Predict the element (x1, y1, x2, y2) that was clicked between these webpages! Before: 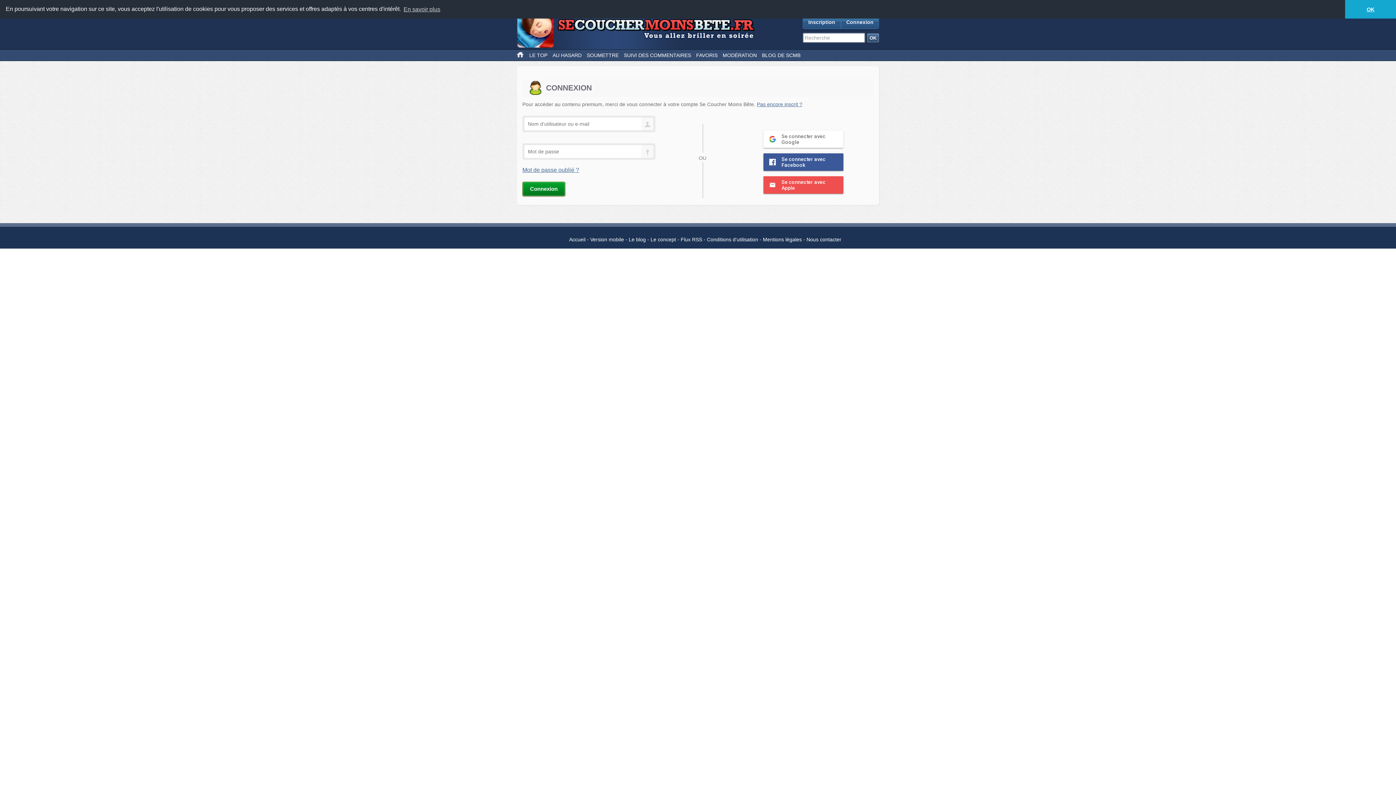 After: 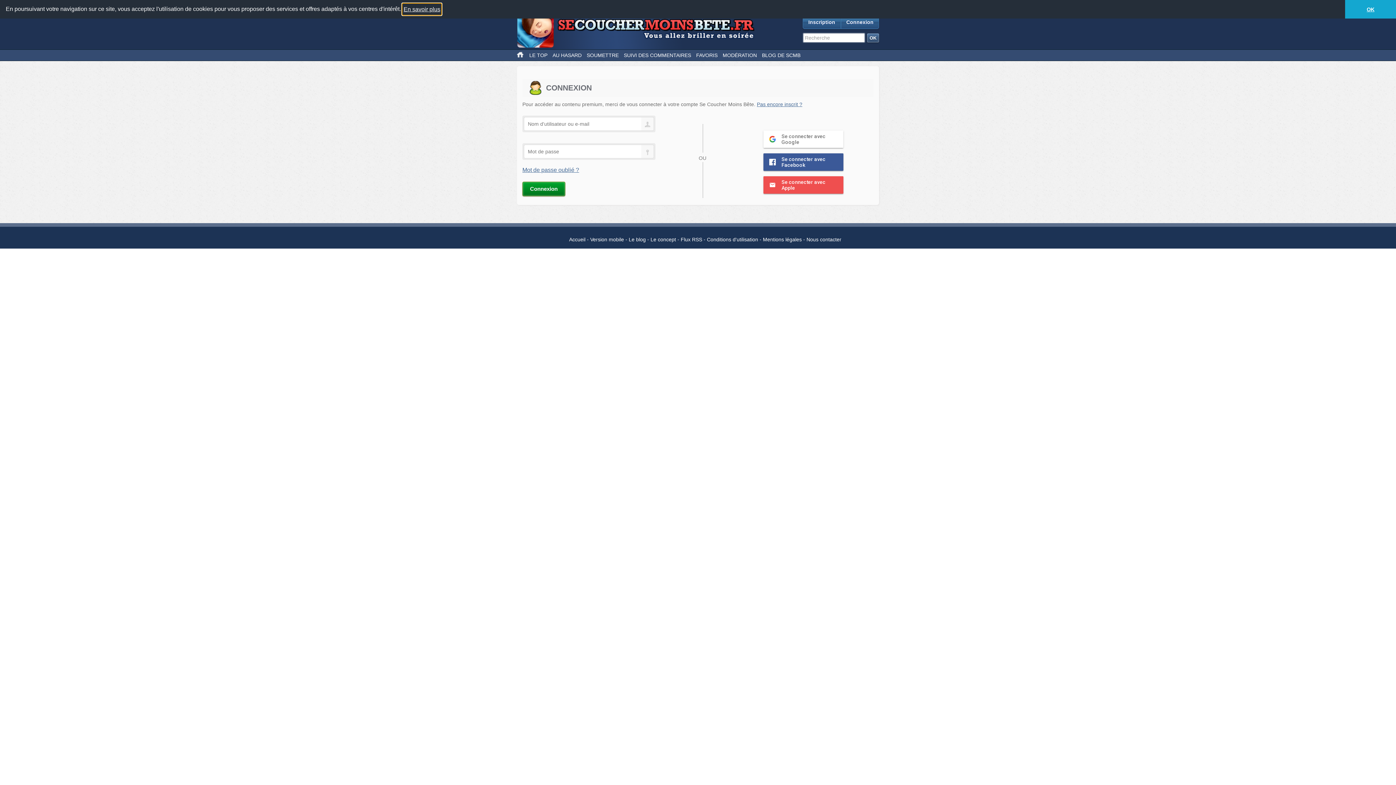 Action: bbox: (402, 3, 441, 14) label: learn more about cookies